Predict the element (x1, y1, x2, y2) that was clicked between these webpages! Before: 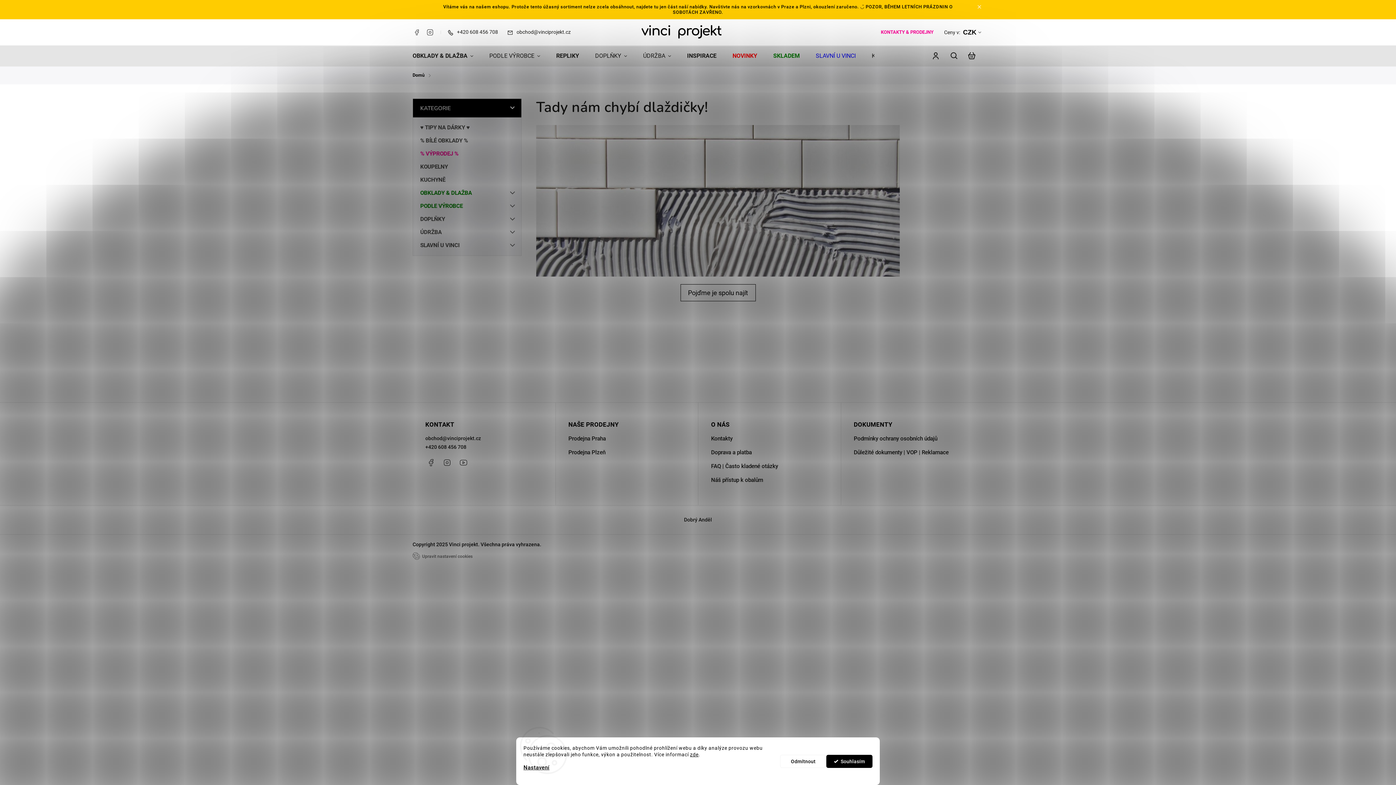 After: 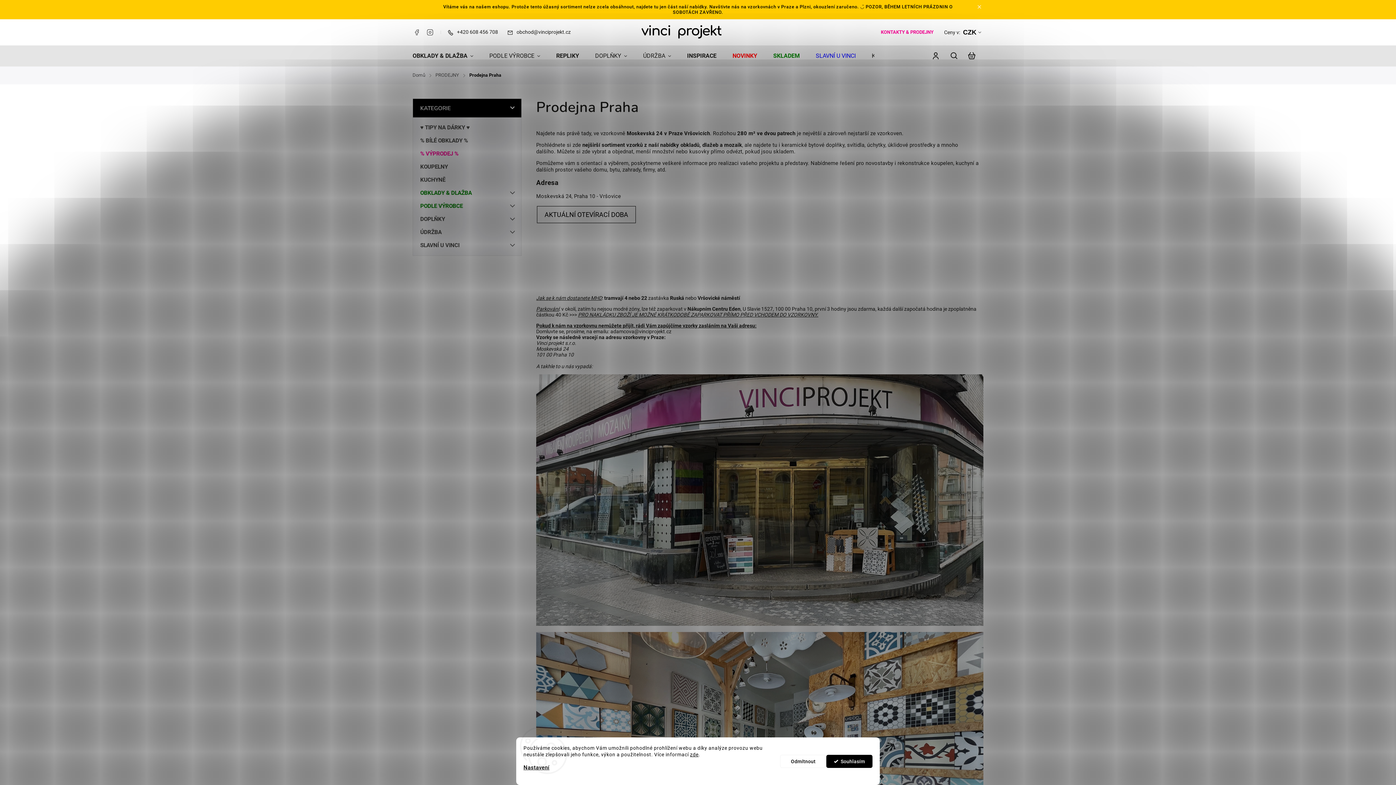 Action: bbox: (568, 435, 685, 442) label: Prodejna Praha